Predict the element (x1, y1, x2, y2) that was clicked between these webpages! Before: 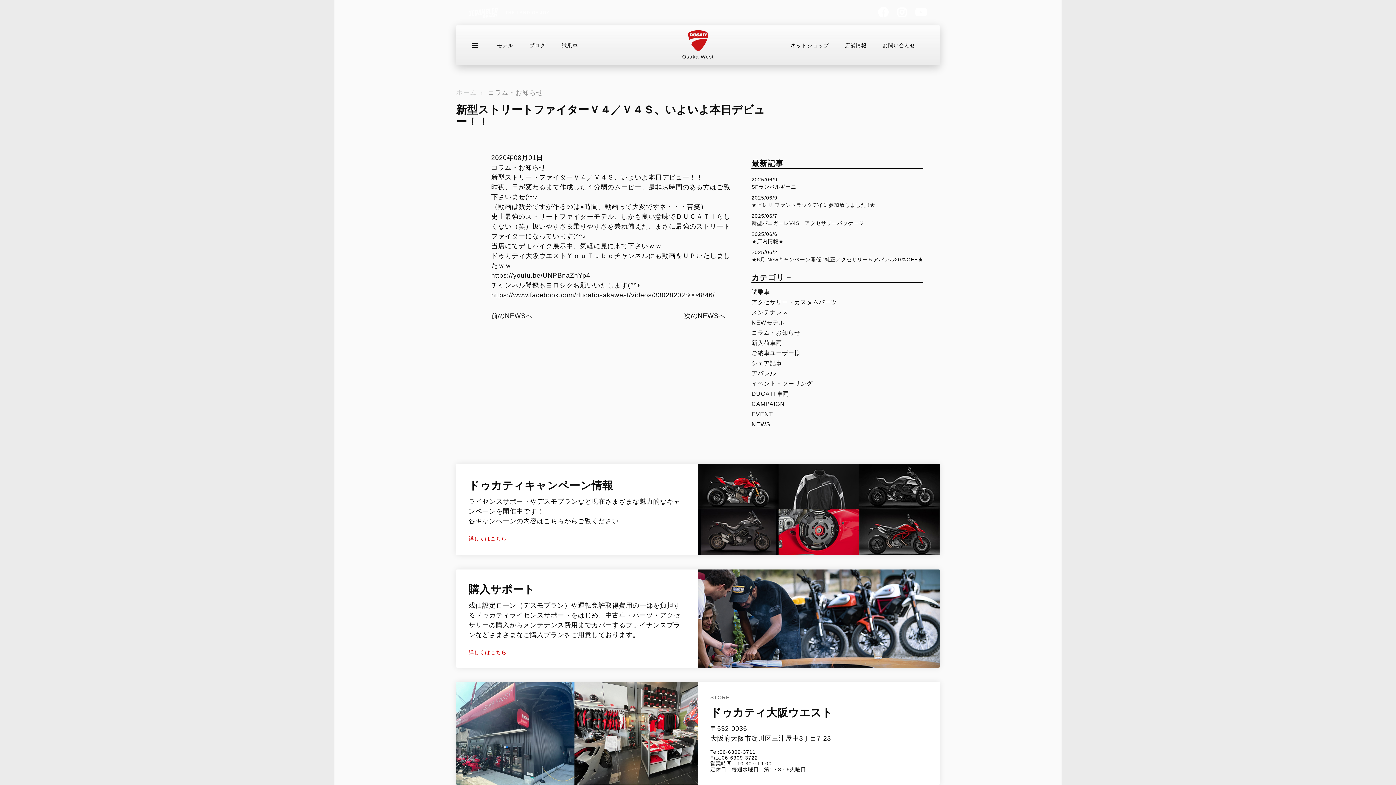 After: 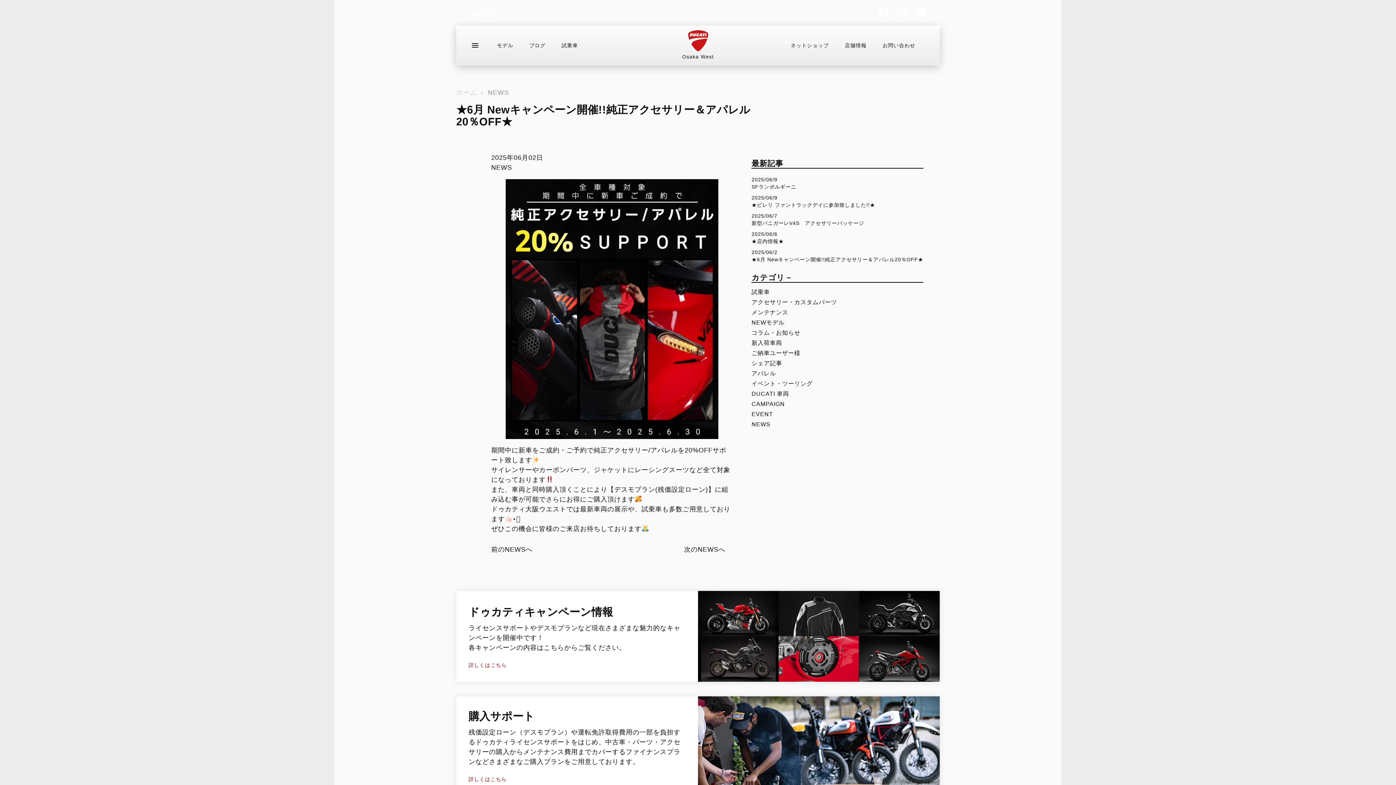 Action: label: 2025/06/2

★6月 Newキャンペーン開催!!純正アクセサリー＆アパレル20％OFF★ bbox: (751, 247, 923, 262)